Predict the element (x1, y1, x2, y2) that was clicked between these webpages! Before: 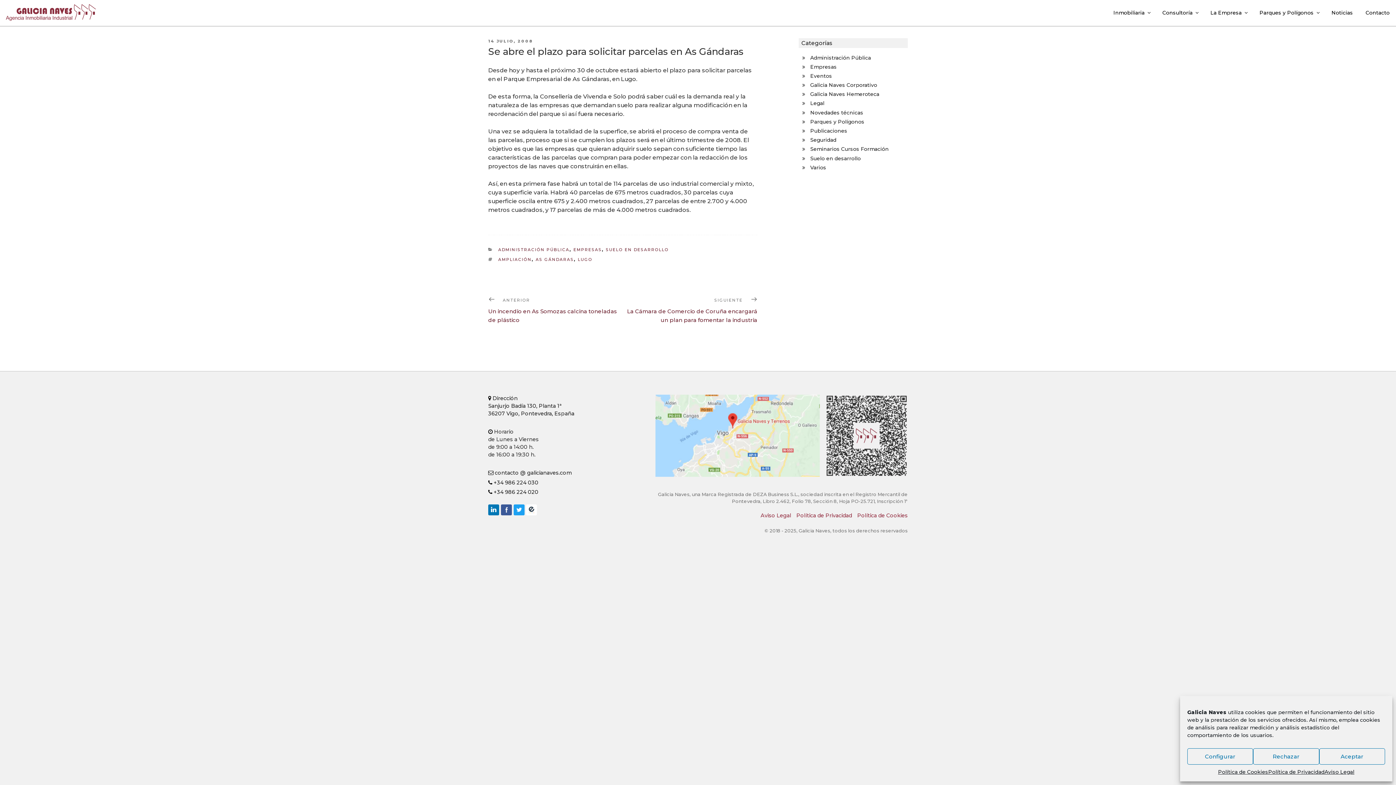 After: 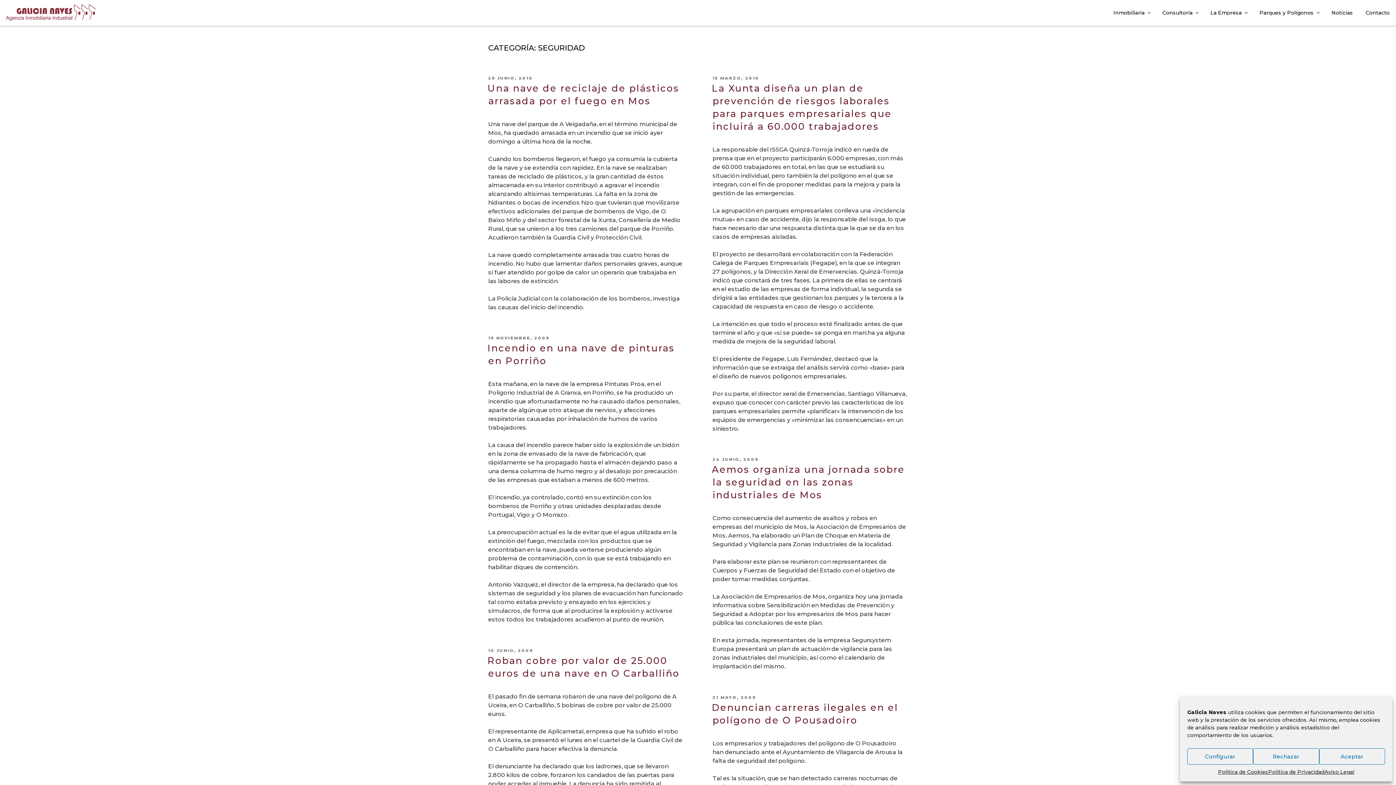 Action: label: Seguridad bbox: (802, 136, 836, 143)